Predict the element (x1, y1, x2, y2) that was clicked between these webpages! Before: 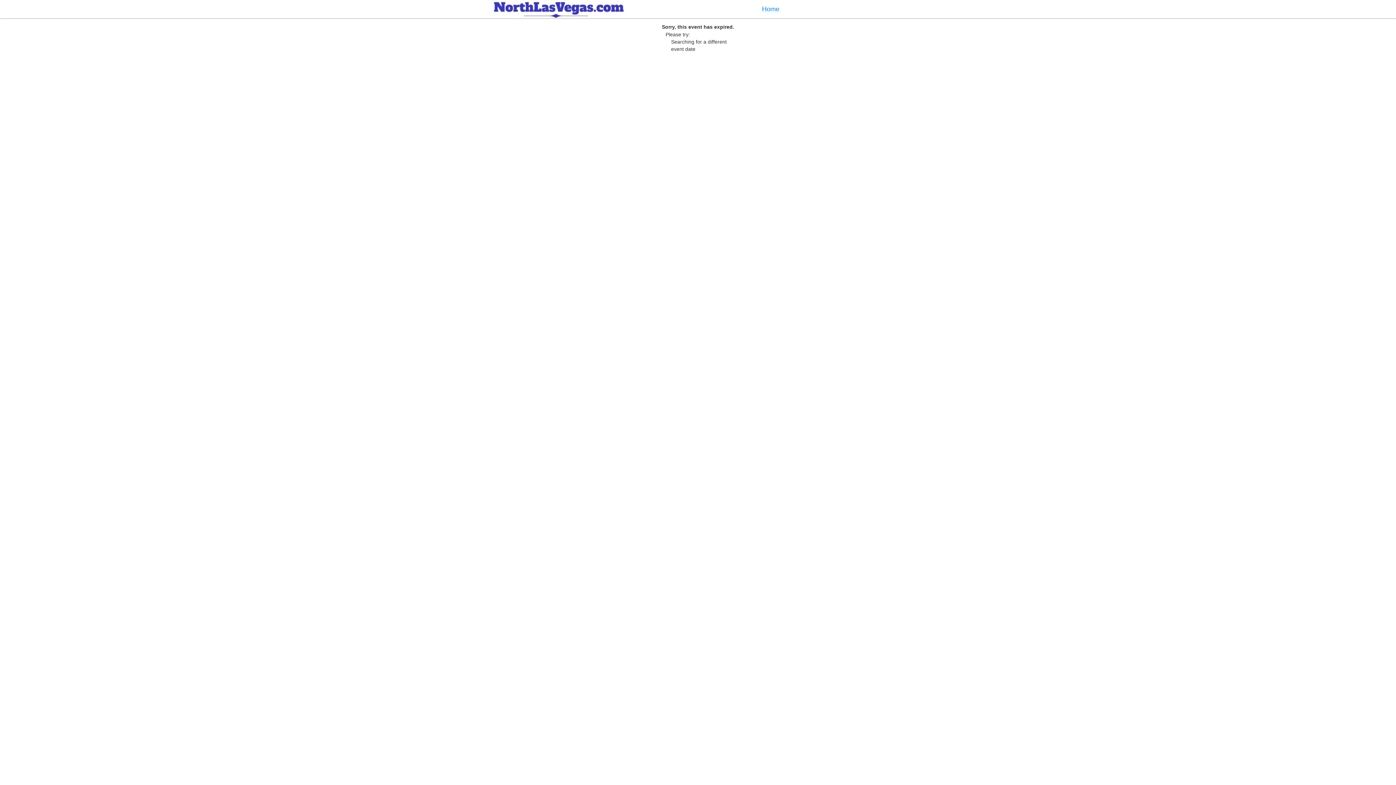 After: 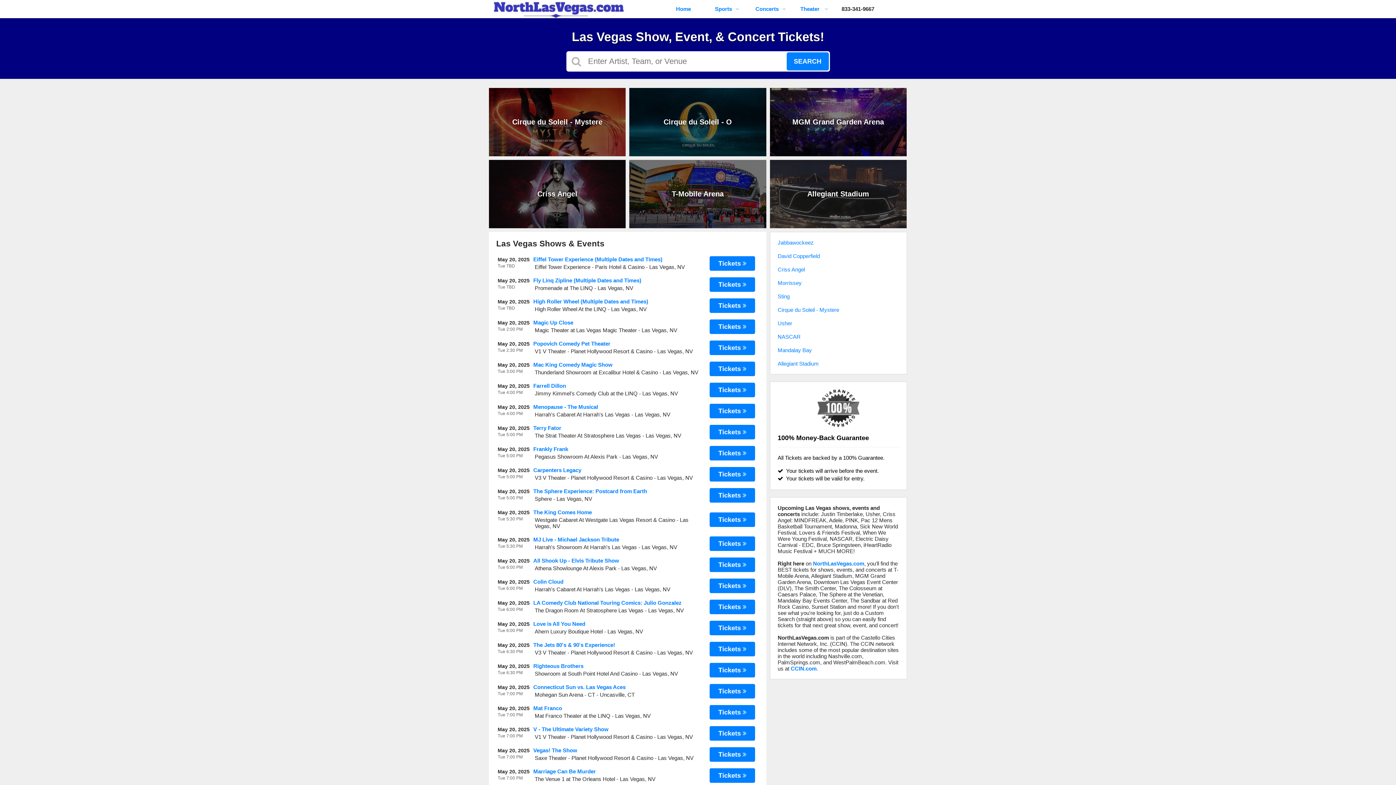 Action: label: Home bbox: (762, 5, 779, 12)